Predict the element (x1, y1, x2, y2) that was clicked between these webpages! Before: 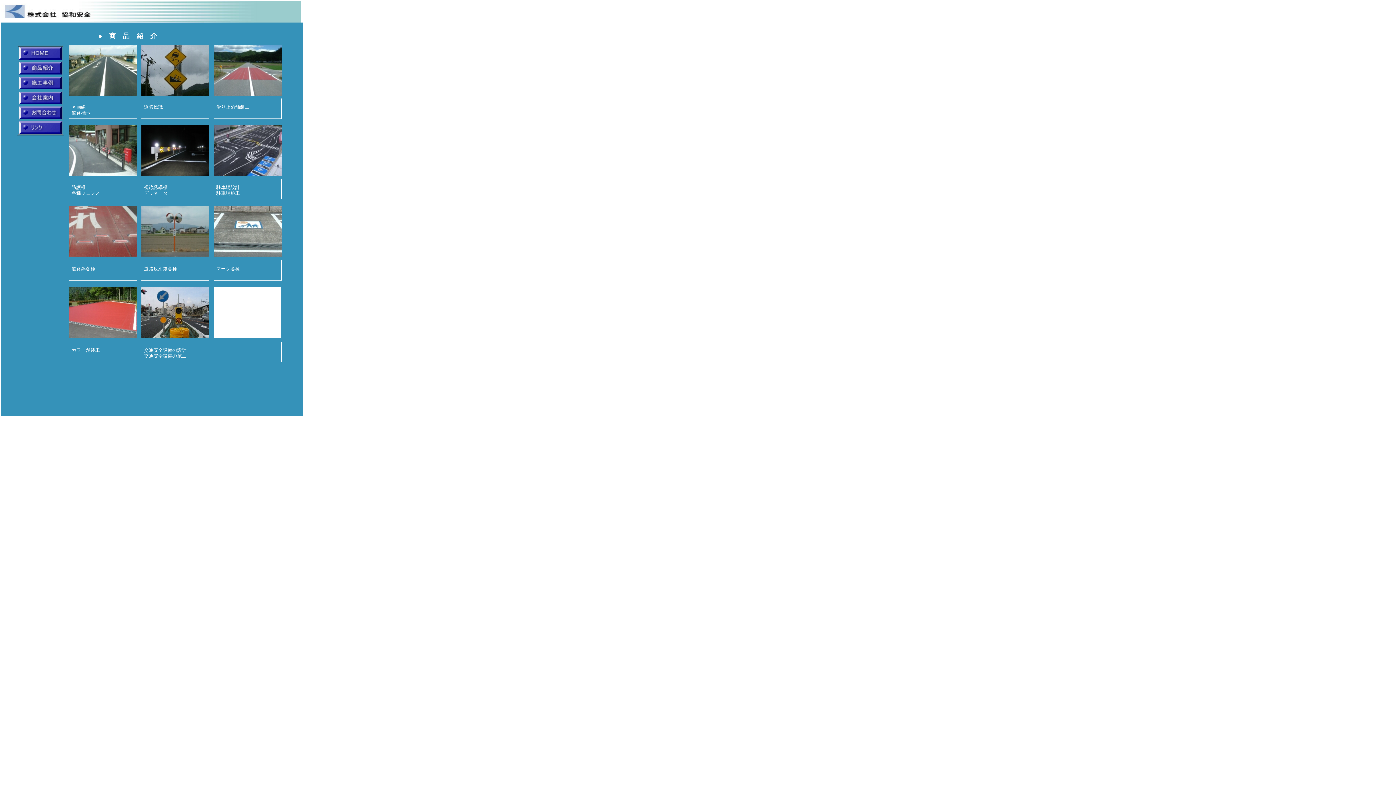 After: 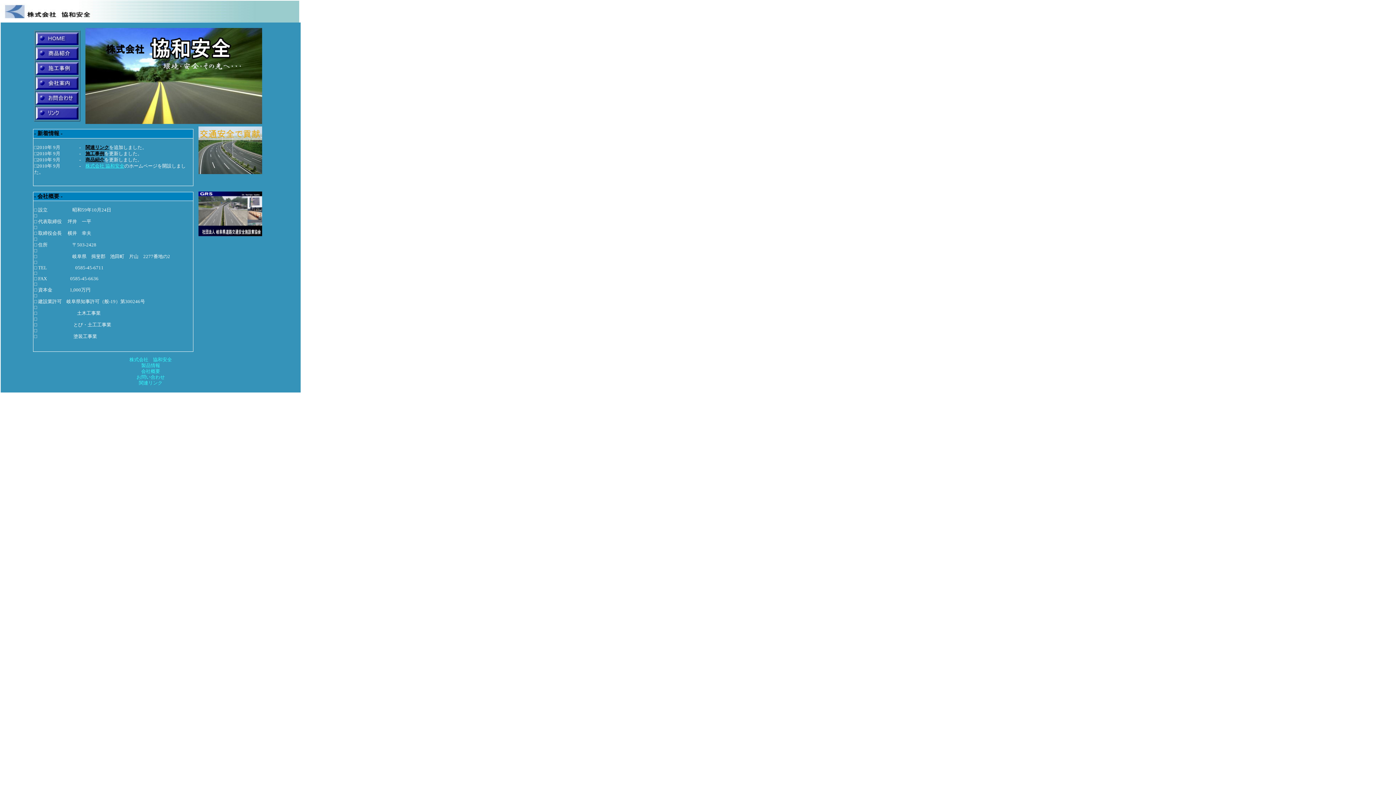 Action: bbox: (19, 54, 61, 60)